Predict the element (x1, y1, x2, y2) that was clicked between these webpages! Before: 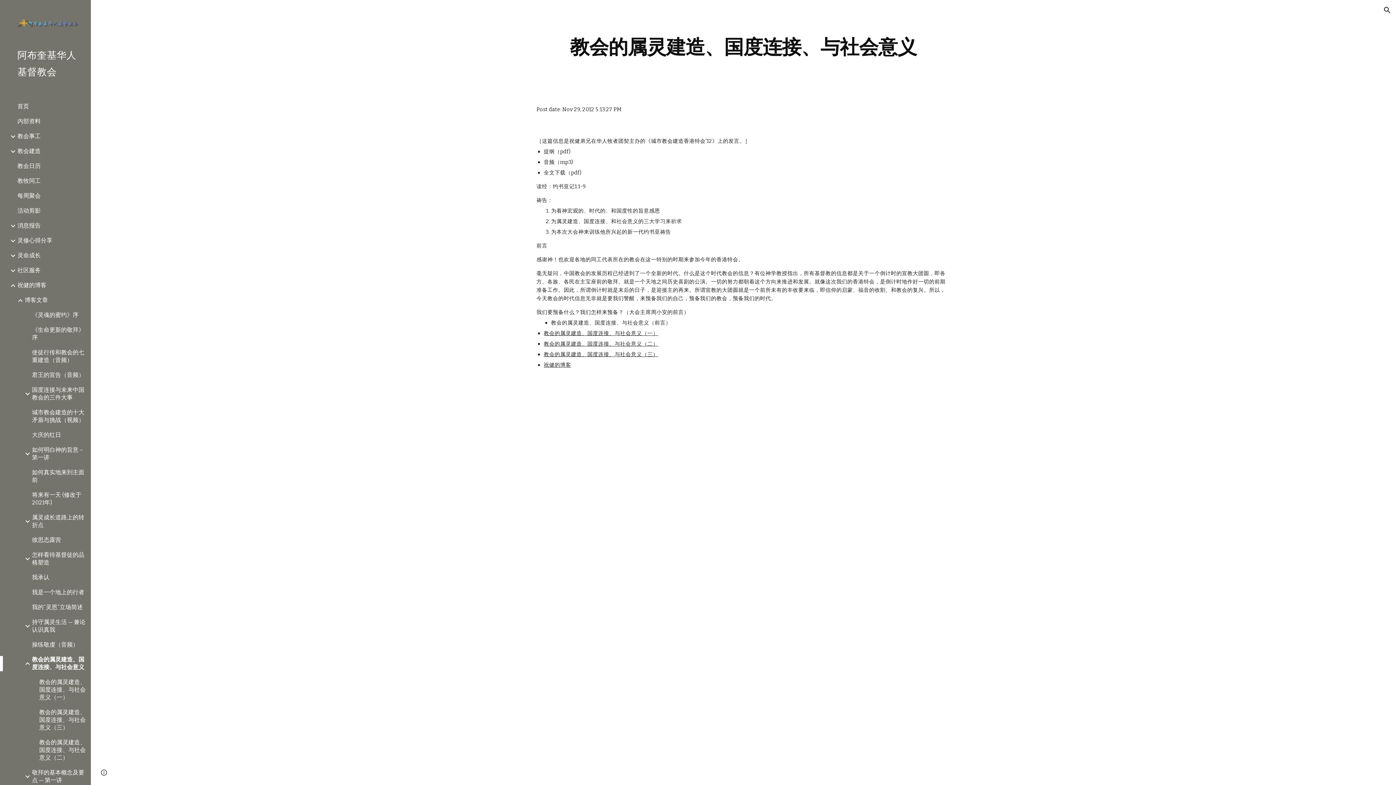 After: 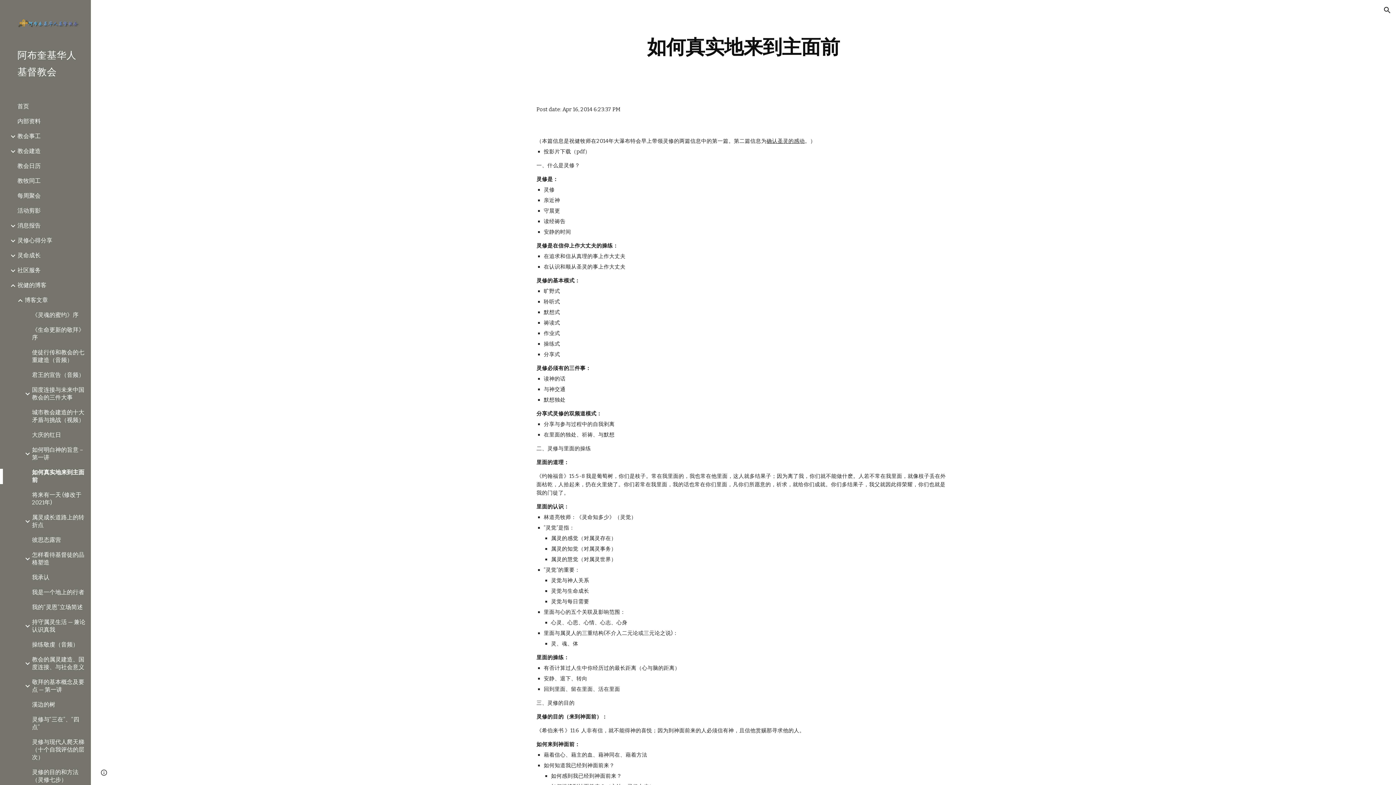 Action: label: 如何真实地来到主面前 bbox: (30, 469, 86, 484)